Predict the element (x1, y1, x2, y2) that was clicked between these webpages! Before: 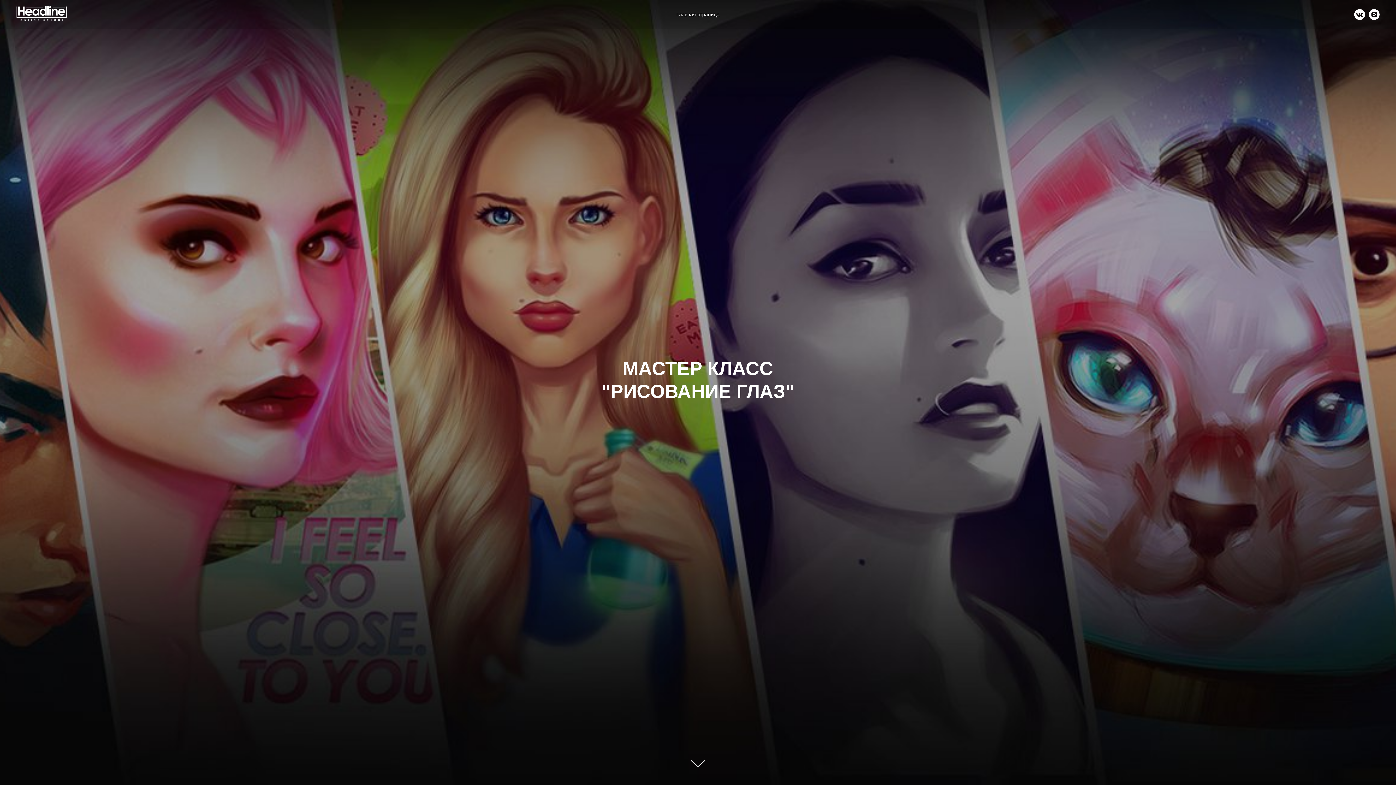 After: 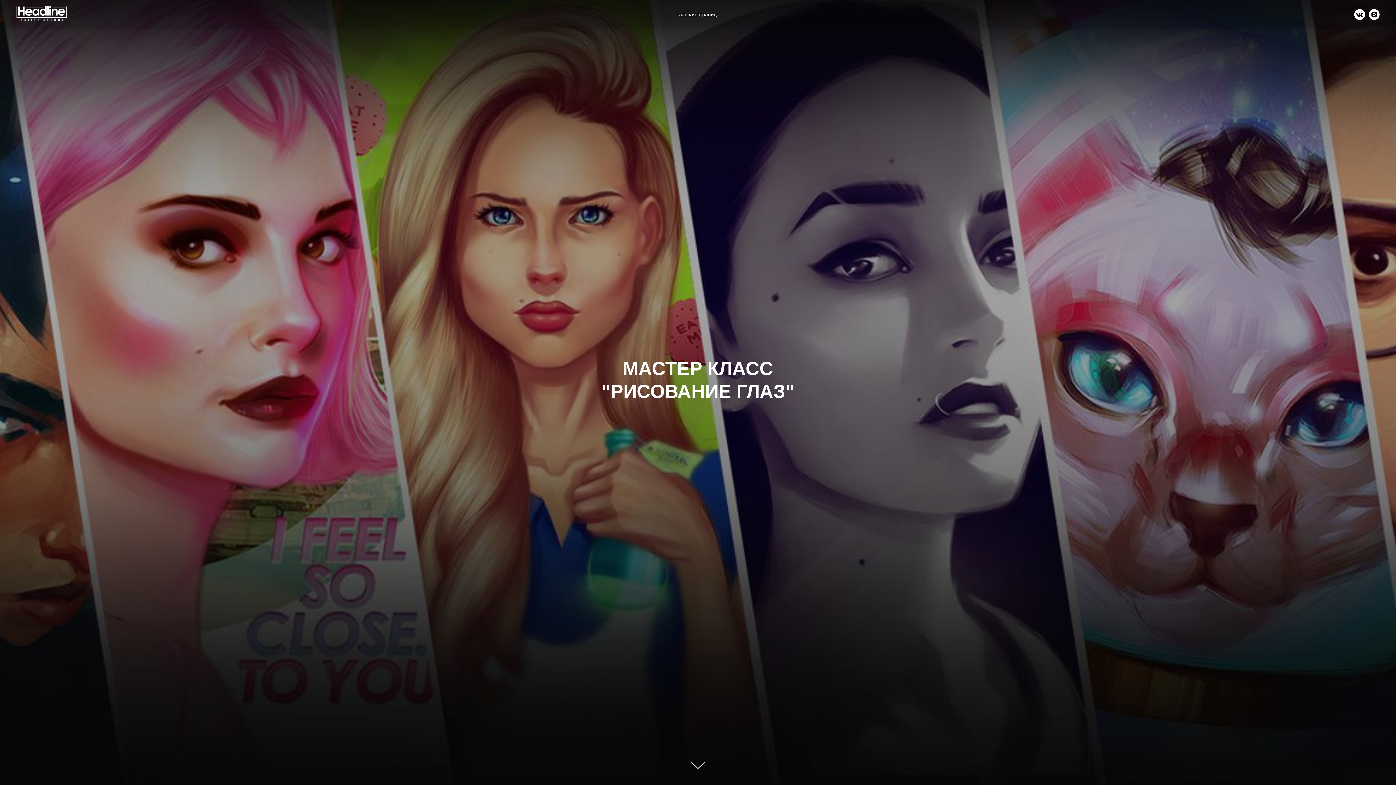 Action: bbox: (1369, 9, 1380, 20)